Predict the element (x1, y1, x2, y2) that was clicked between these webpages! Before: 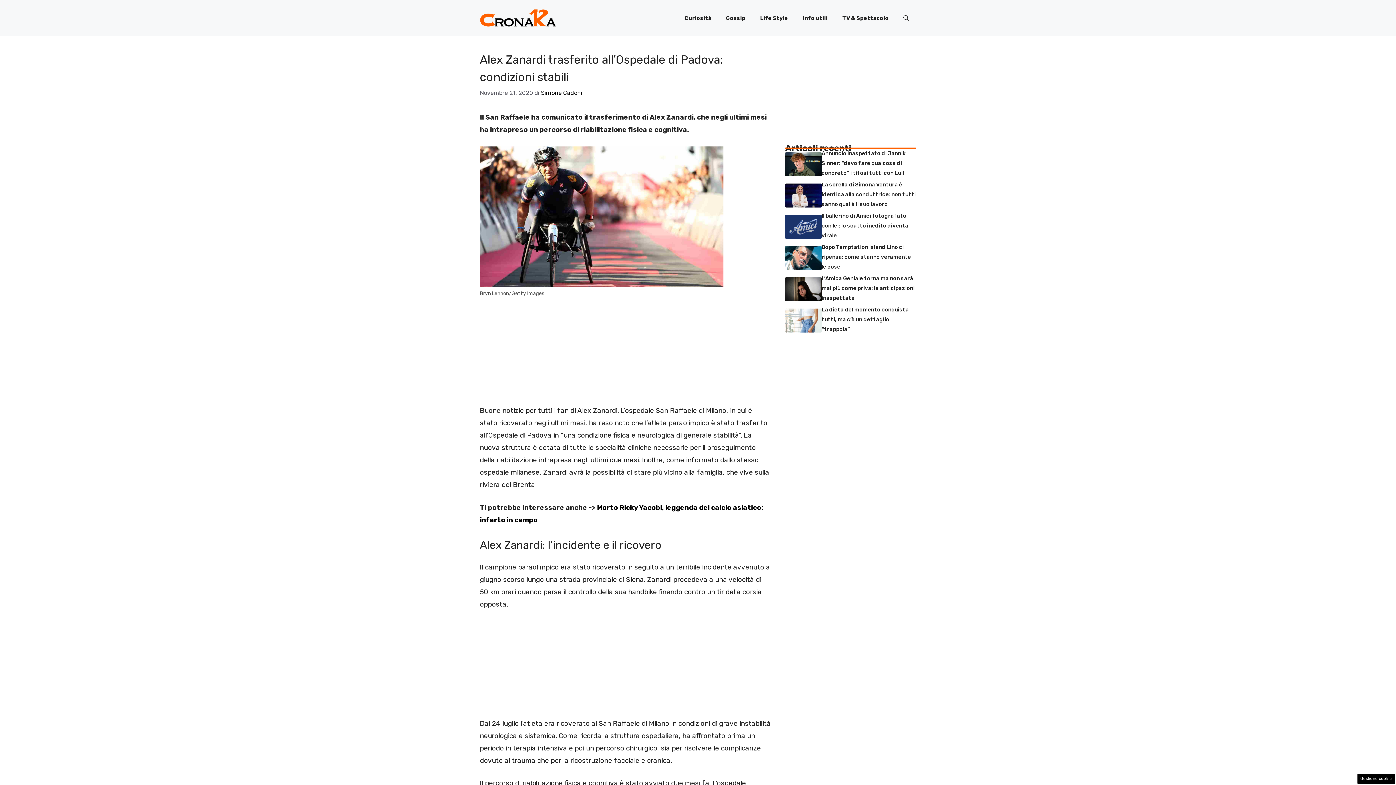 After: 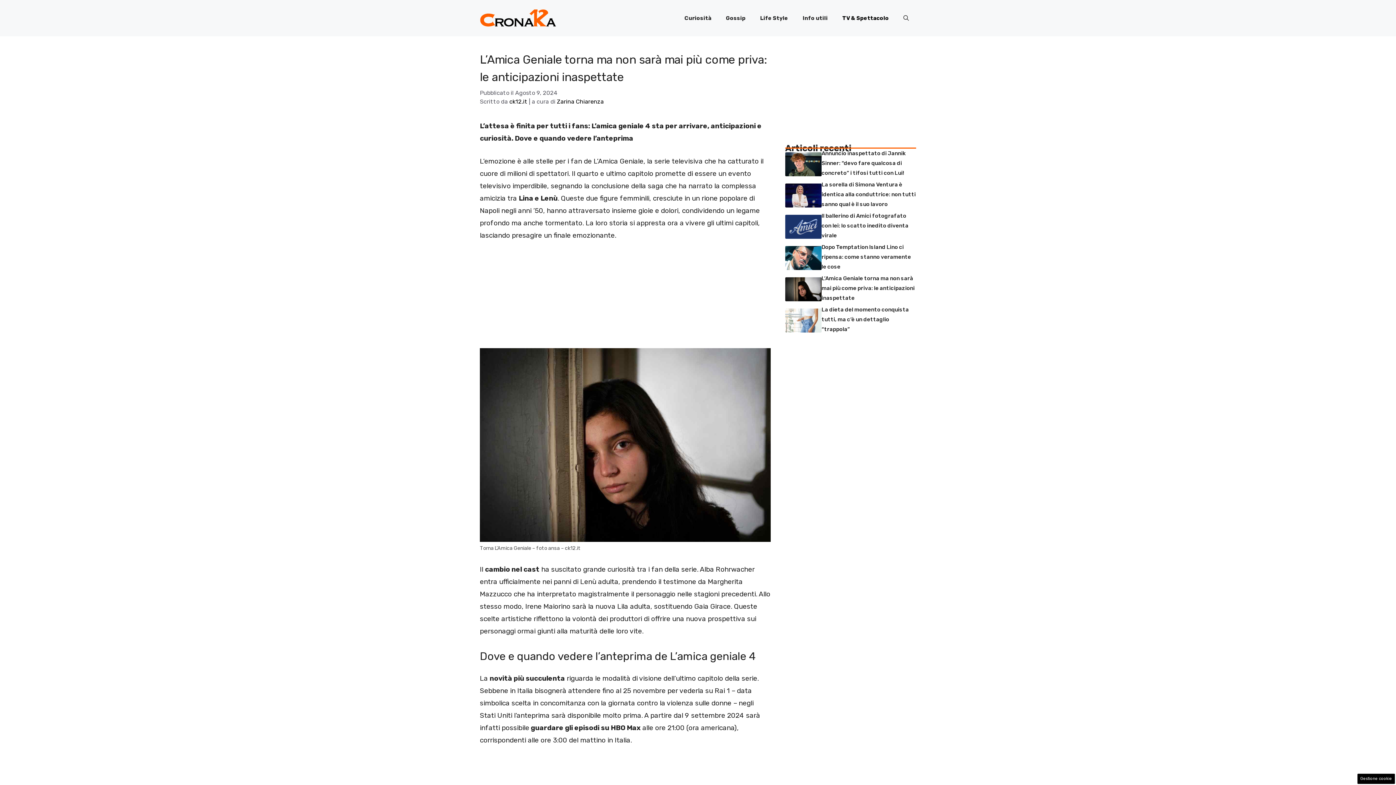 Action: bbox: (785, 284, 821, 293)